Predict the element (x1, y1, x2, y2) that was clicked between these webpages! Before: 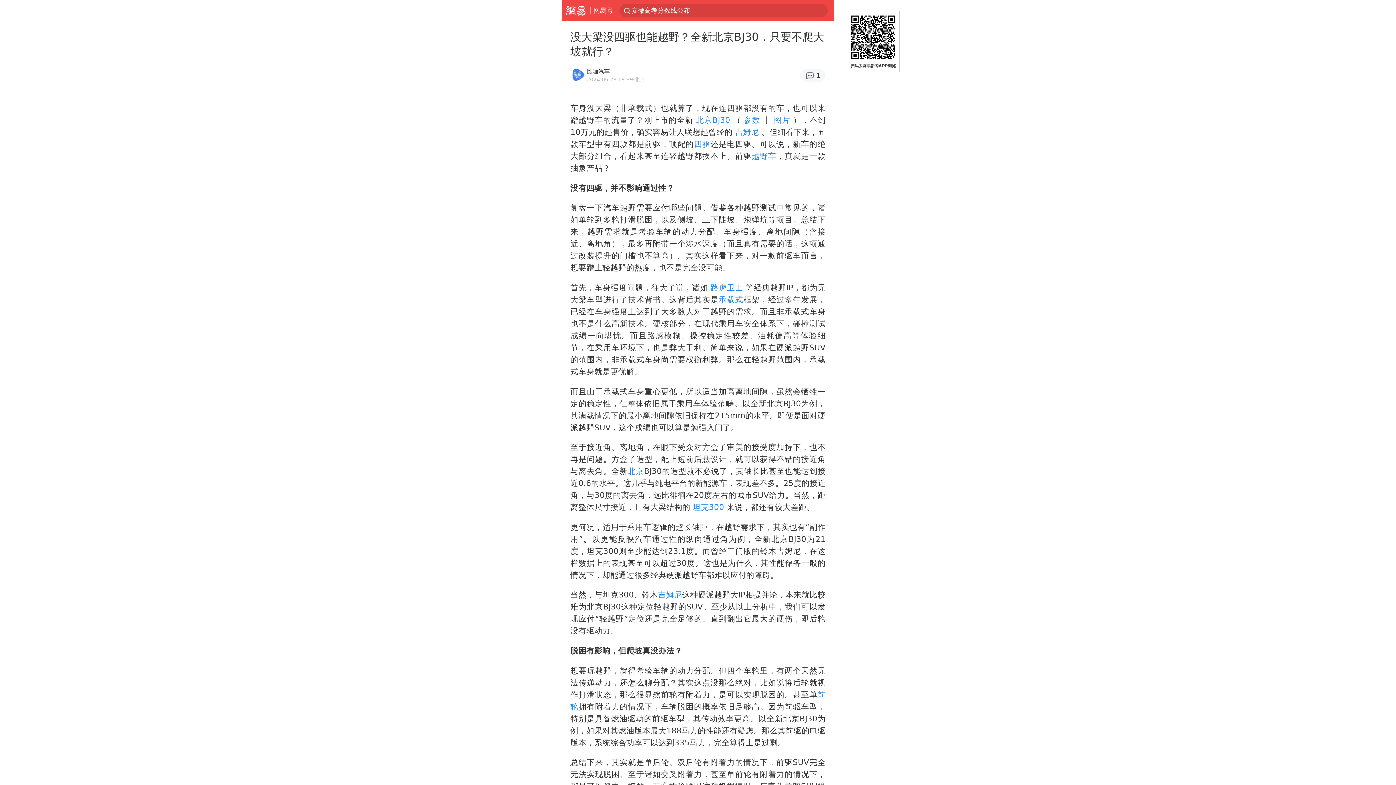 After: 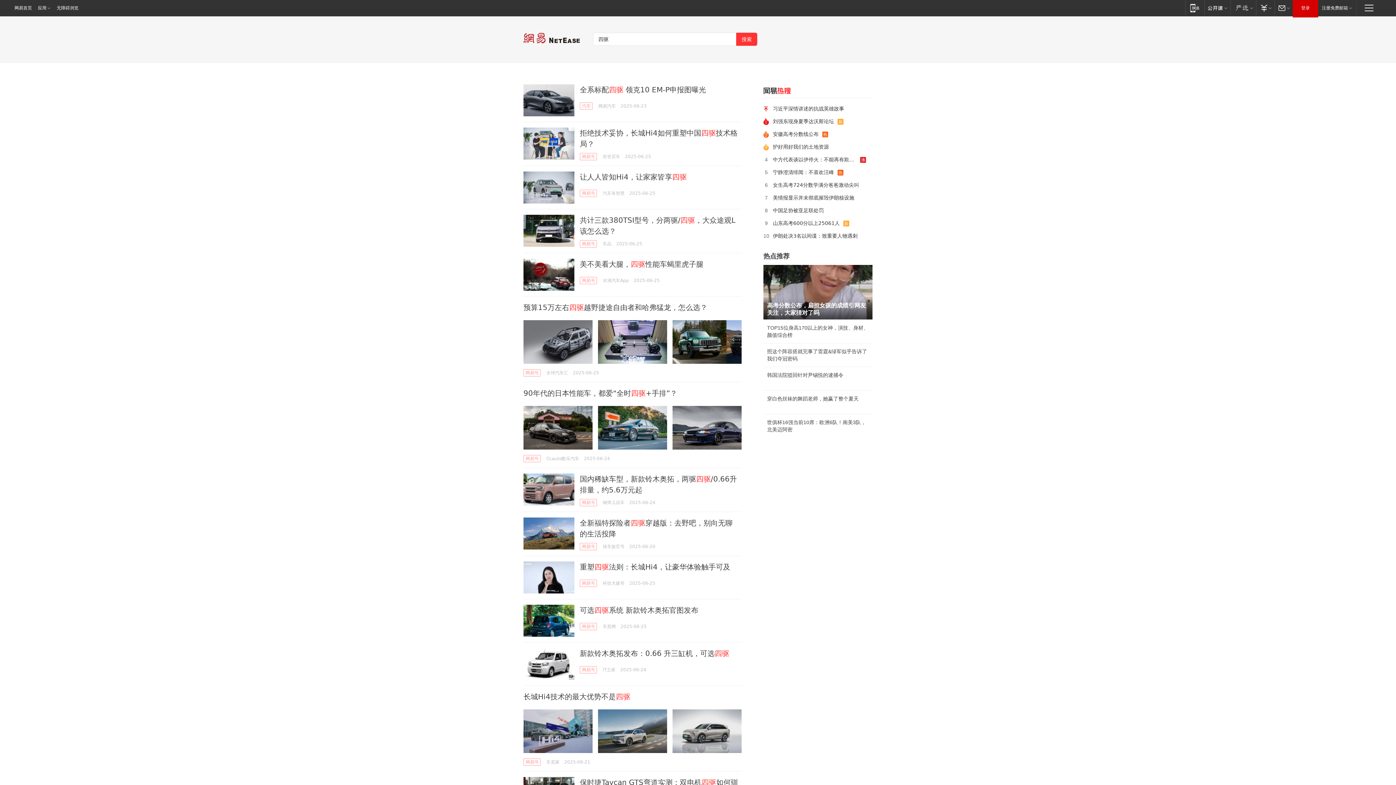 Action: label: 四驱 bbox: (694, 139, 710, 148)